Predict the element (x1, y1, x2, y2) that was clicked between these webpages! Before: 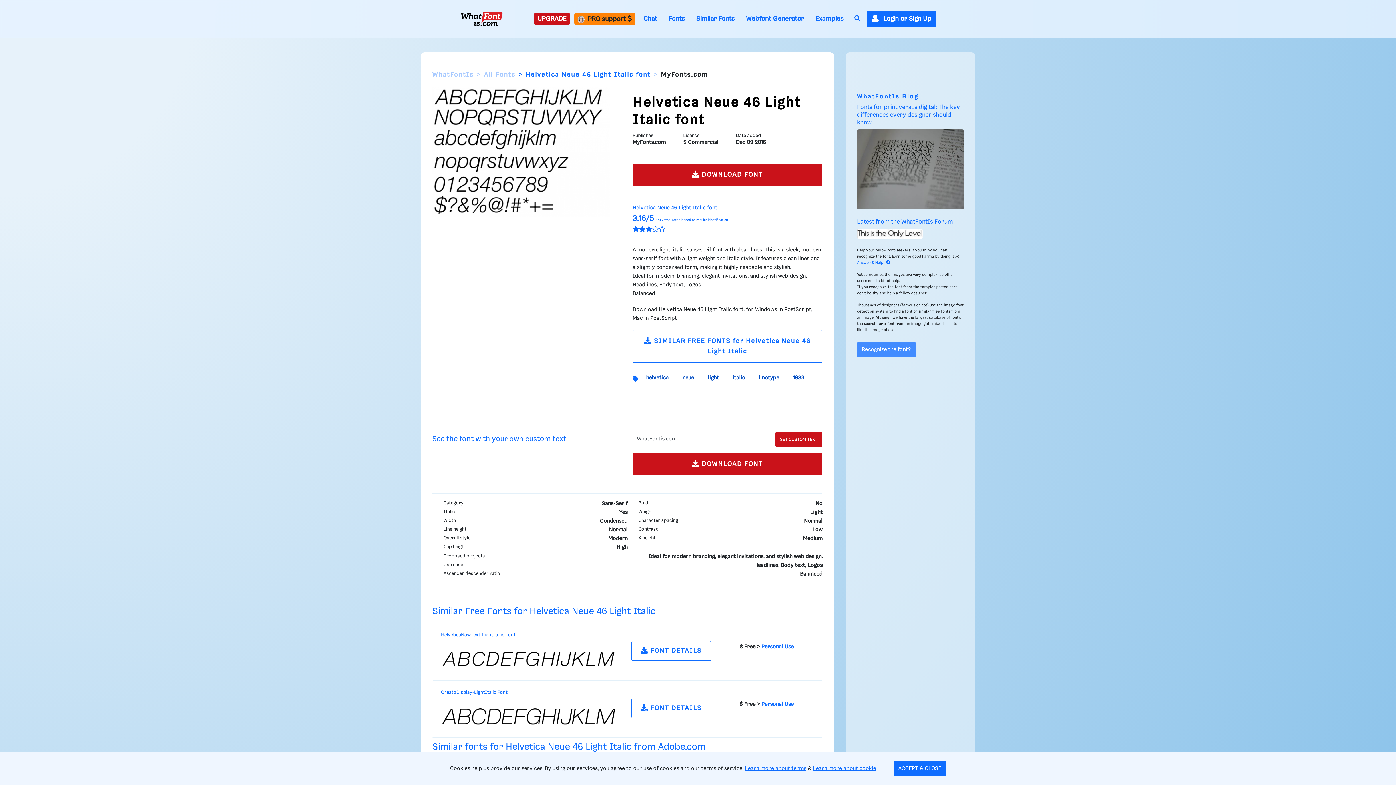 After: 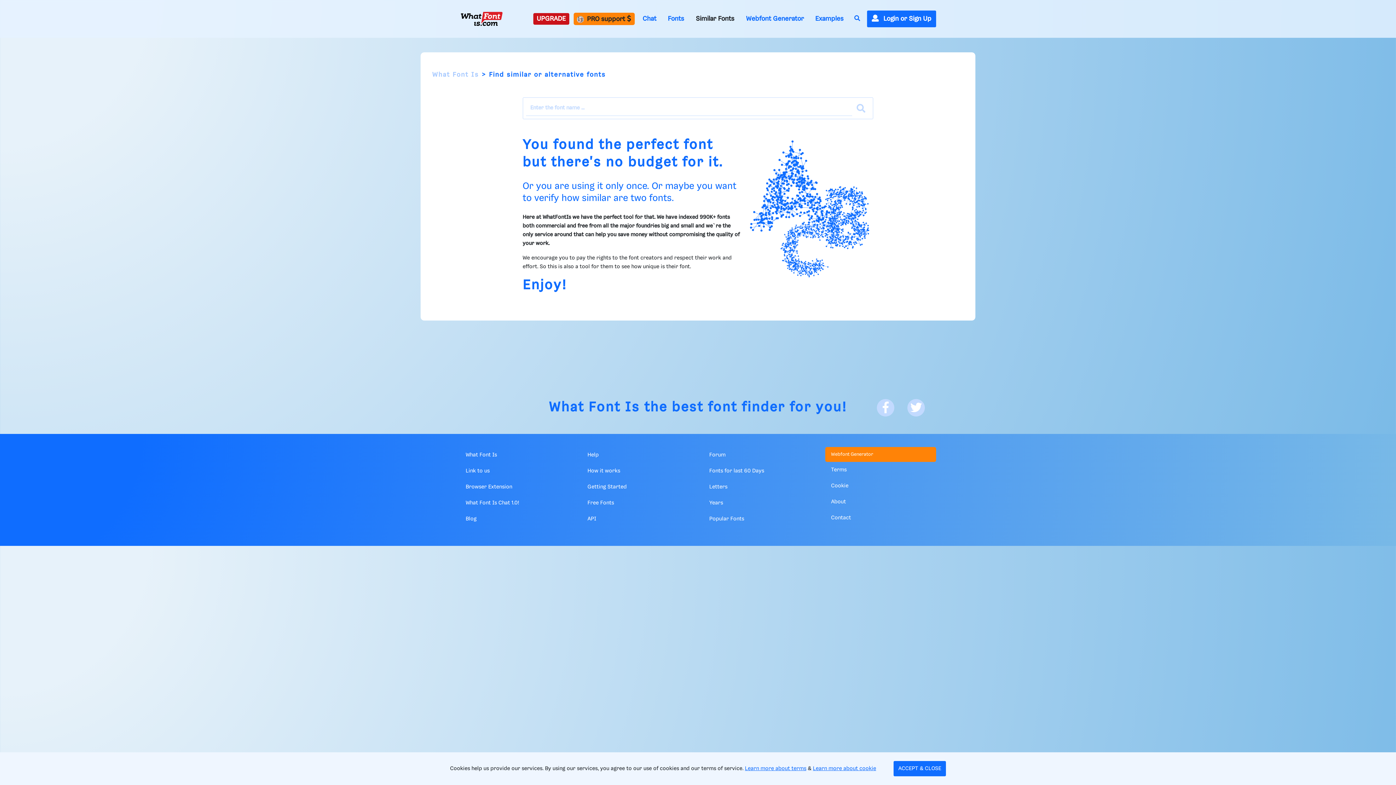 Action: label: Similar Fonts bbox: (692, 13, 738, 24)